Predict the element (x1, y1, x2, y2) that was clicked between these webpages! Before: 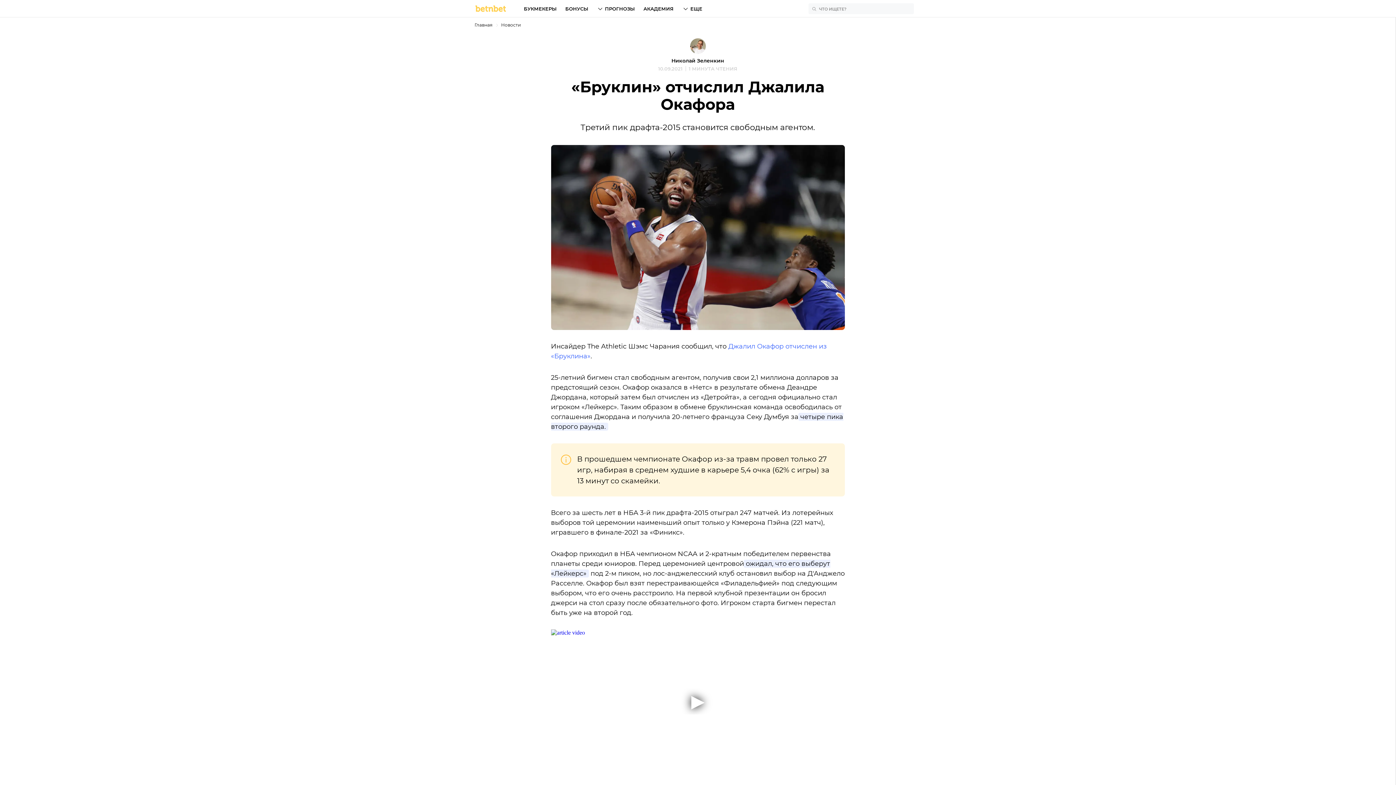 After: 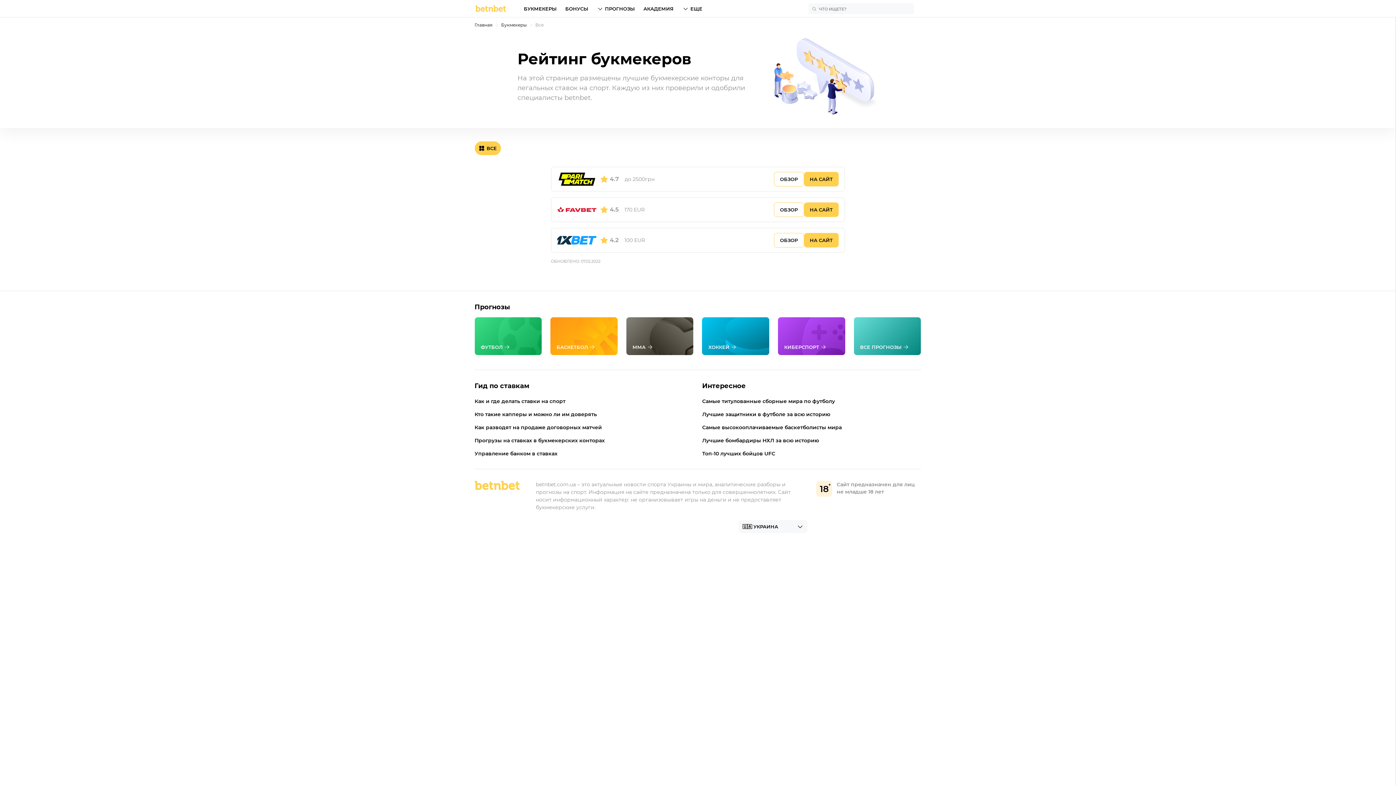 Action: label: БУКМЕКЕРЫ bbox: (524, 0, 556, 17)